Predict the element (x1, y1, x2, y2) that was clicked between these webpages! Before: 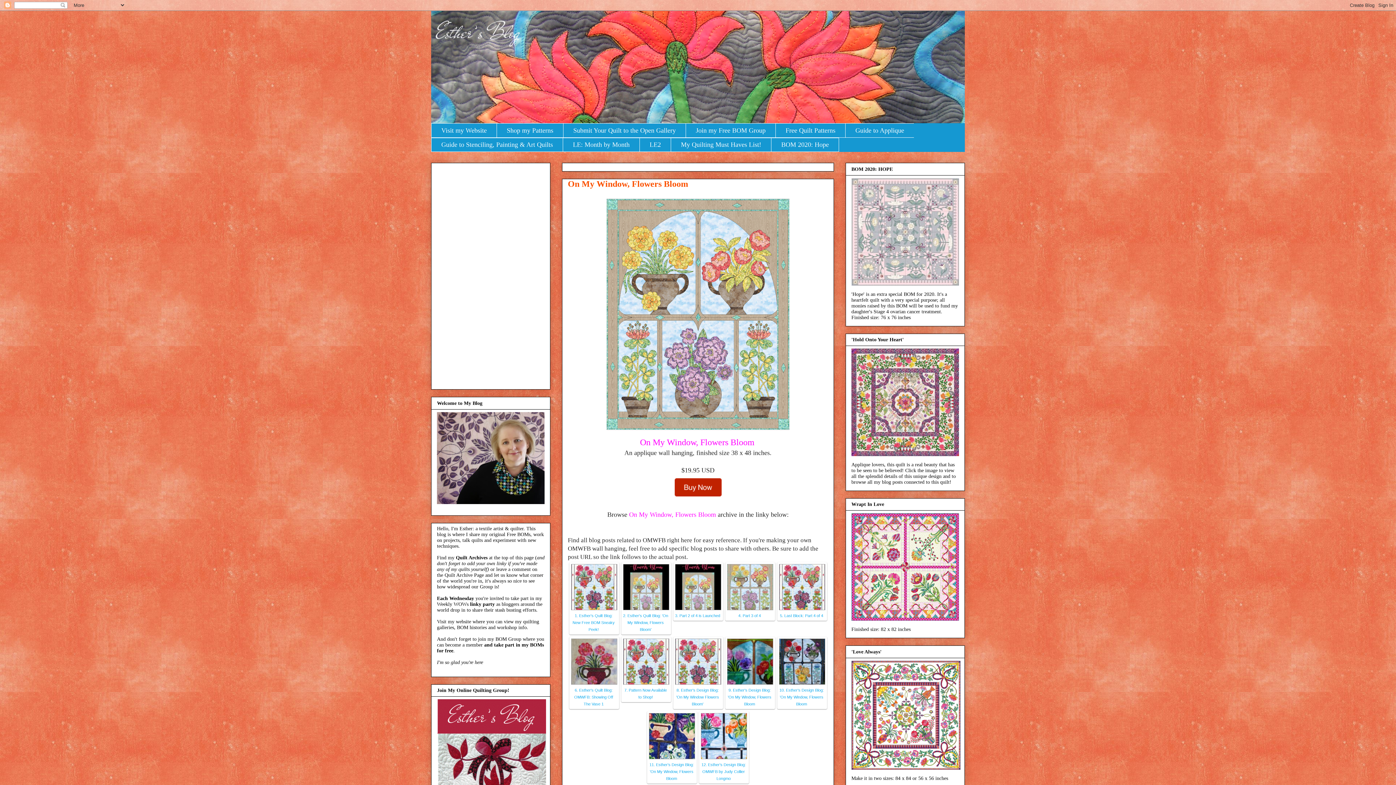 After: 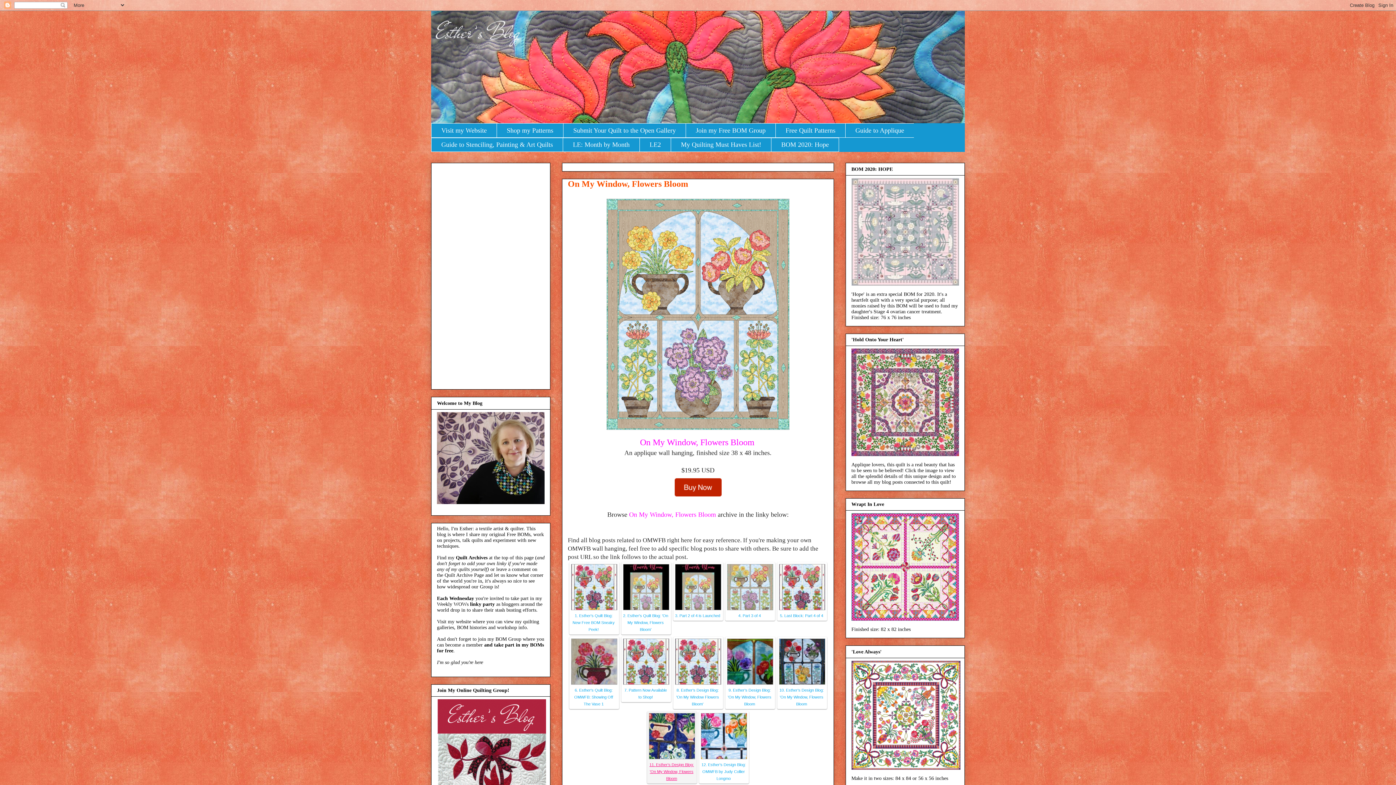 Action: label: 11. Esther's Design Blog: 'On My Window, Flowers Bloom bbox: (649, 762, 694, 781)